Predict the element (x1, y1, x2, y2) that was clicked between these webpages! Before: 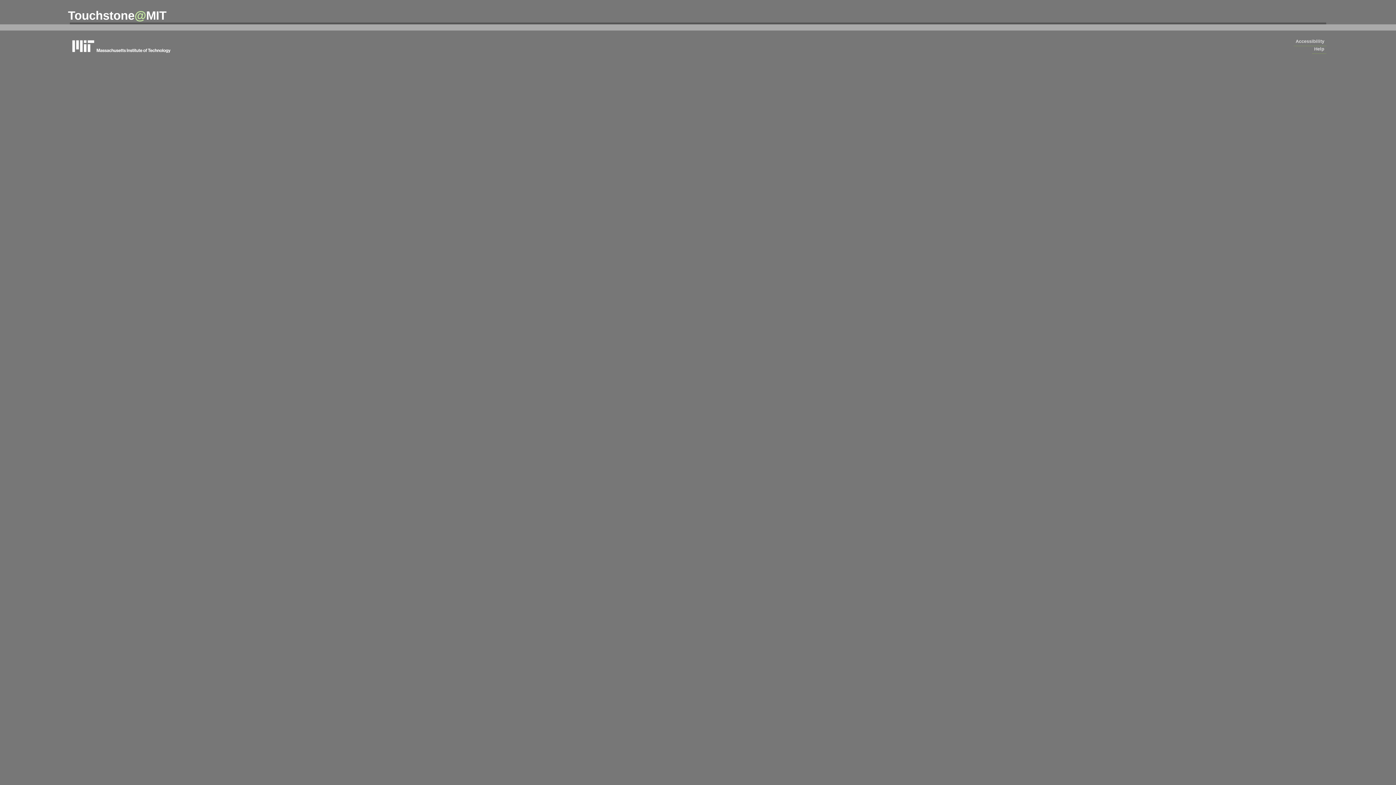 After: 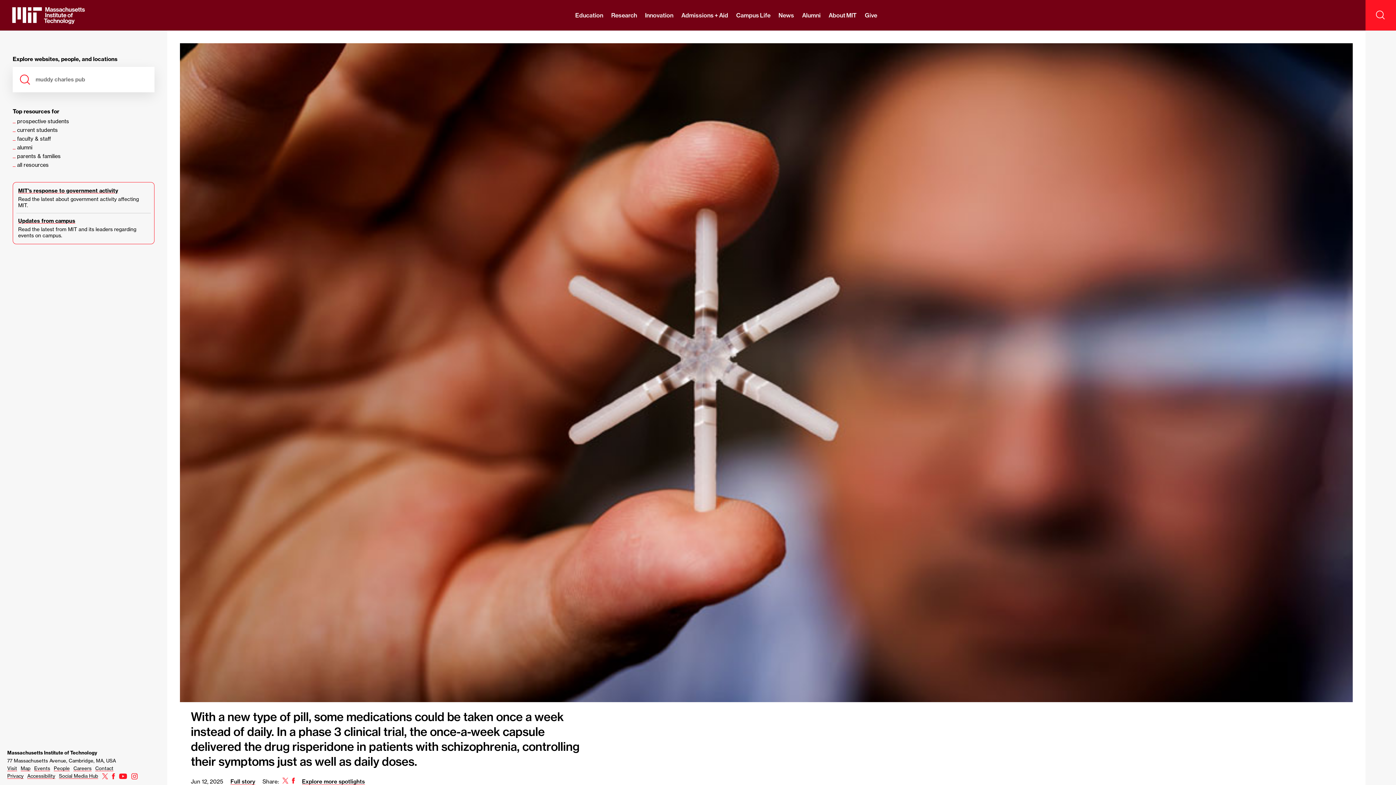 Action: bbox: (69, 37, 178, 54) label: massachusetts institute of technology